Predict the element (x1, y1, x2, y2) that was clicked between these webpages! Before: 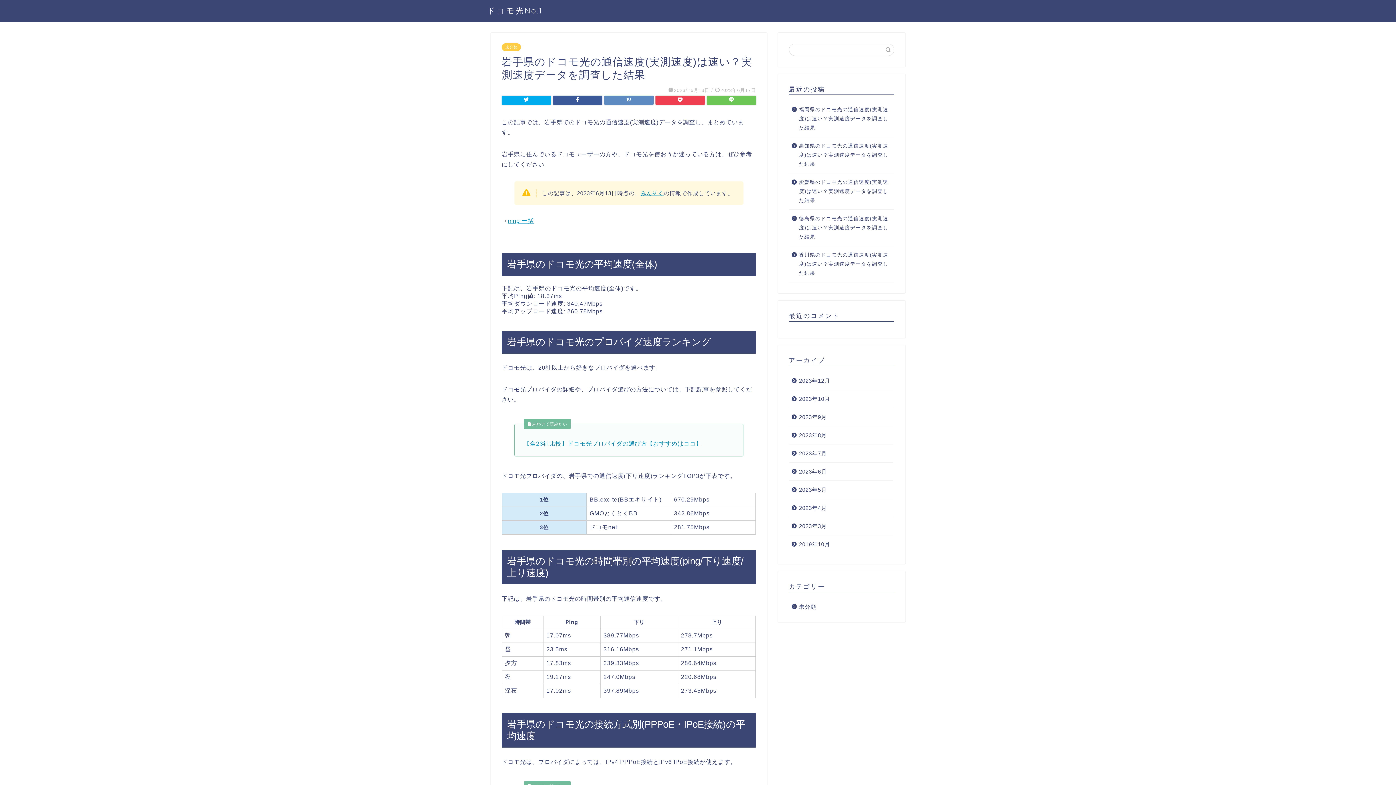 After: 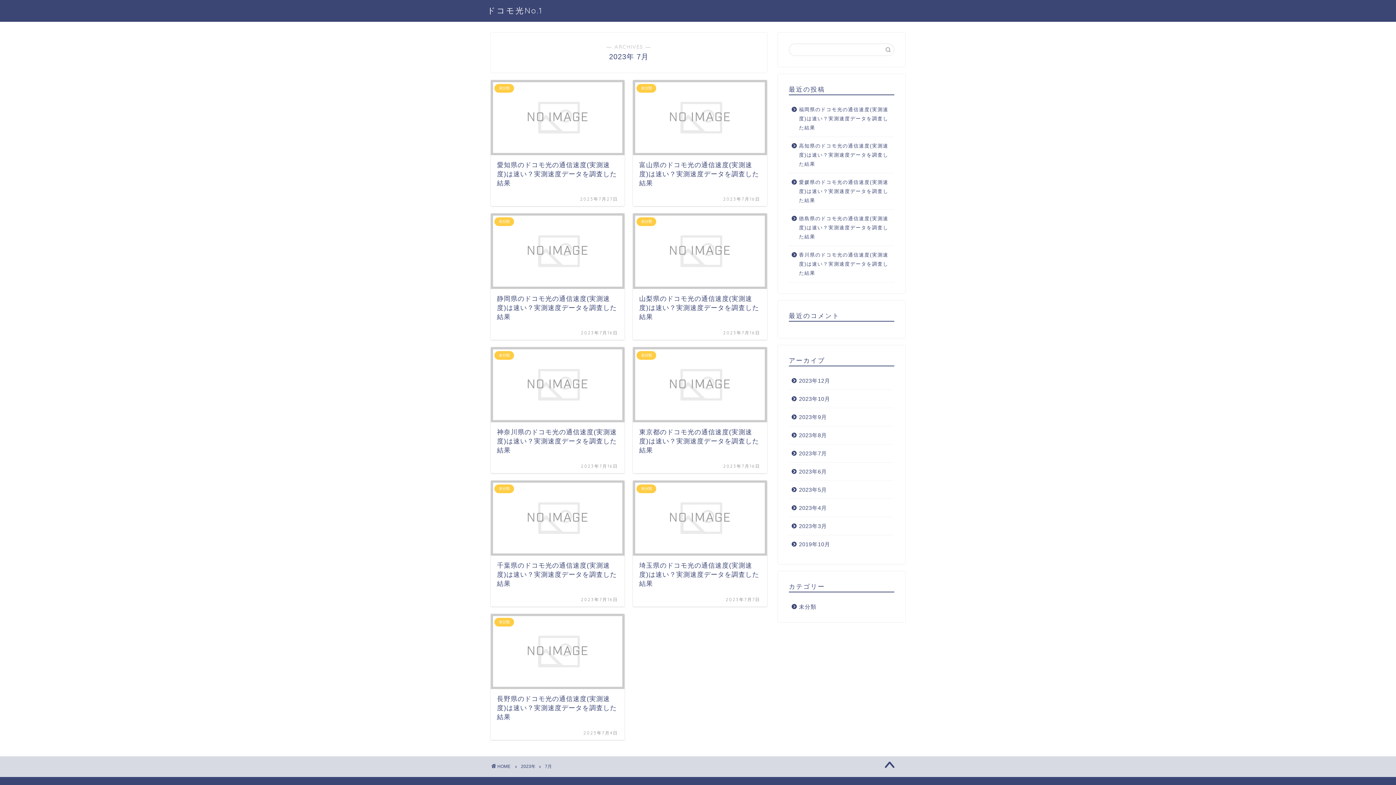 Action: bbox: (789, 444, 893, 462) label: 2023年7月